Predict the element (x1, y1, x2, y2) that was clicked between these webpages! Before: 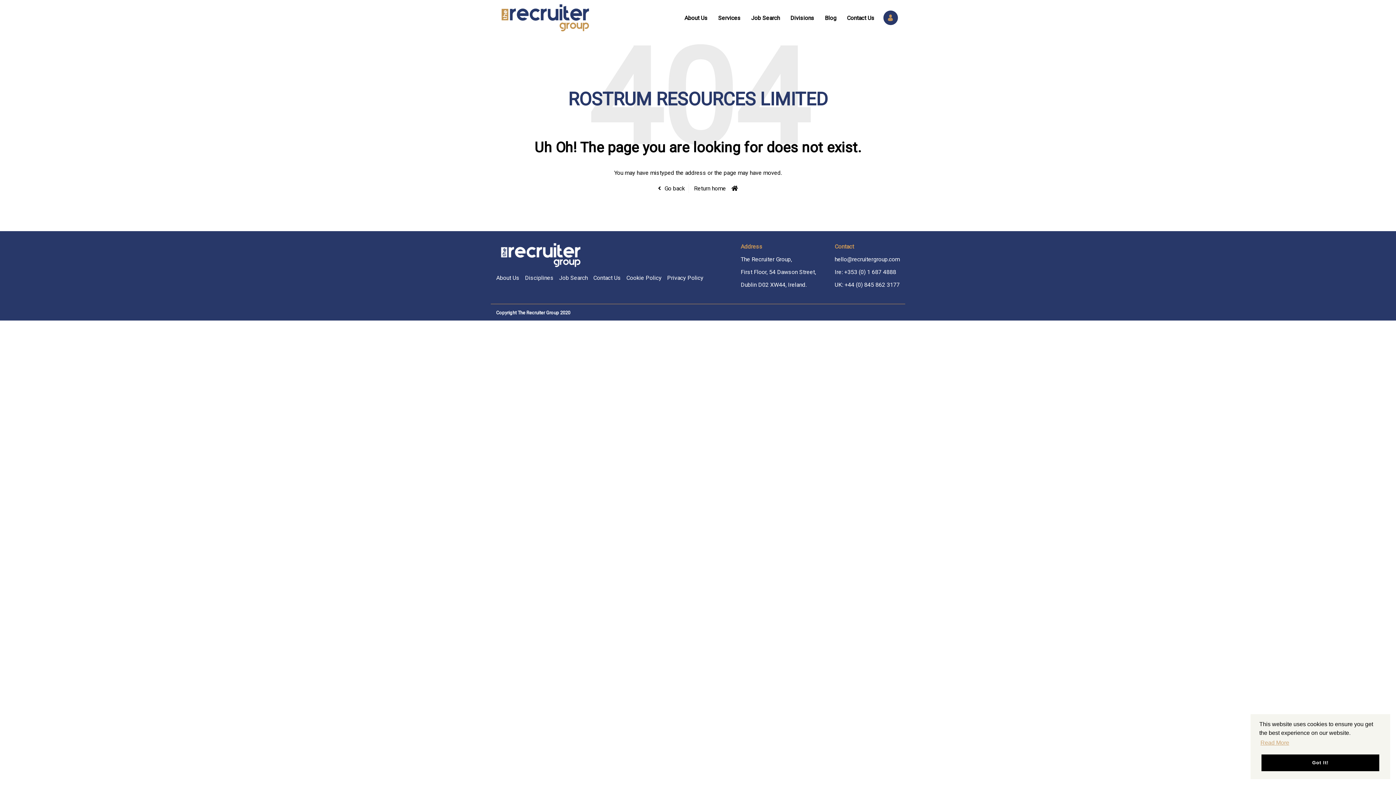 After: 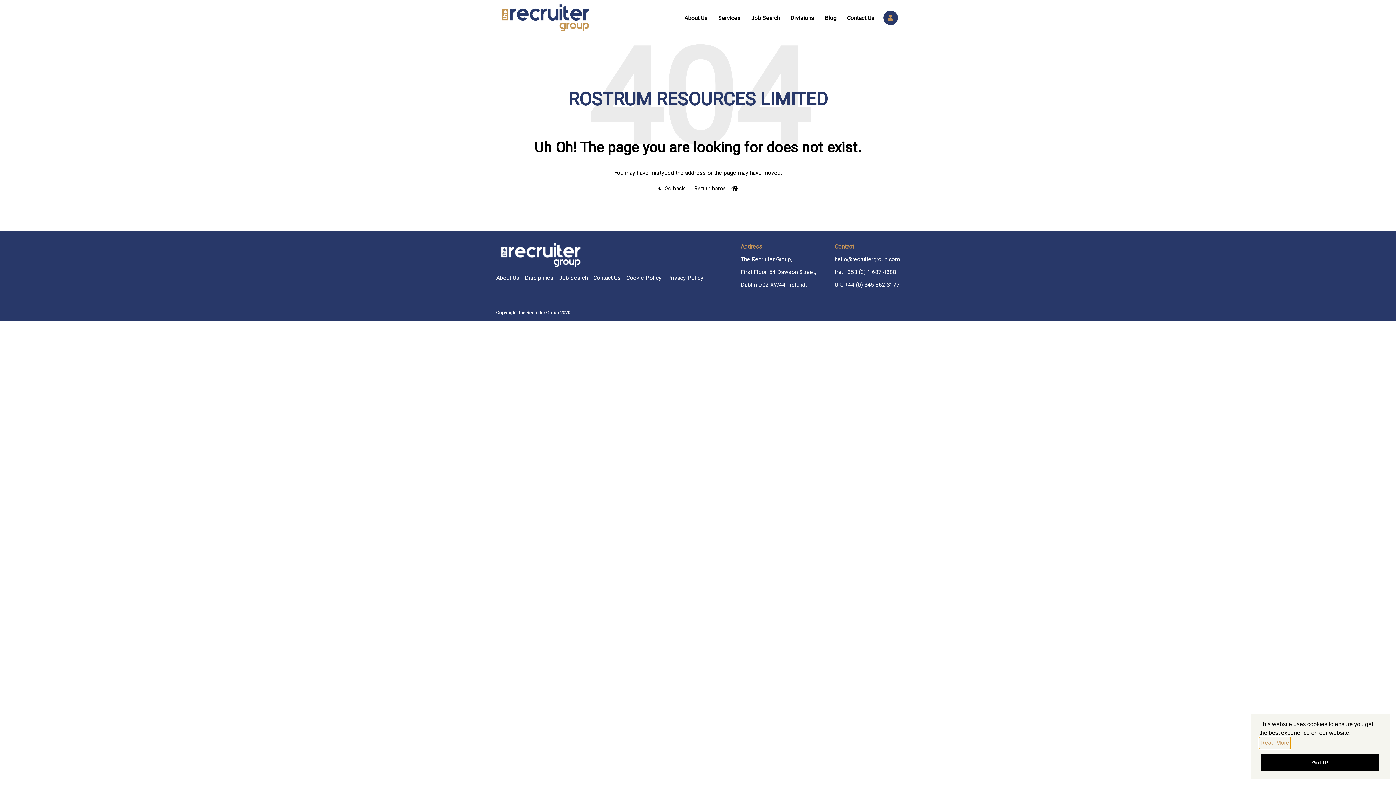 Action: label: learn more about cookies bbox: (1259, 737, 1290, 748)